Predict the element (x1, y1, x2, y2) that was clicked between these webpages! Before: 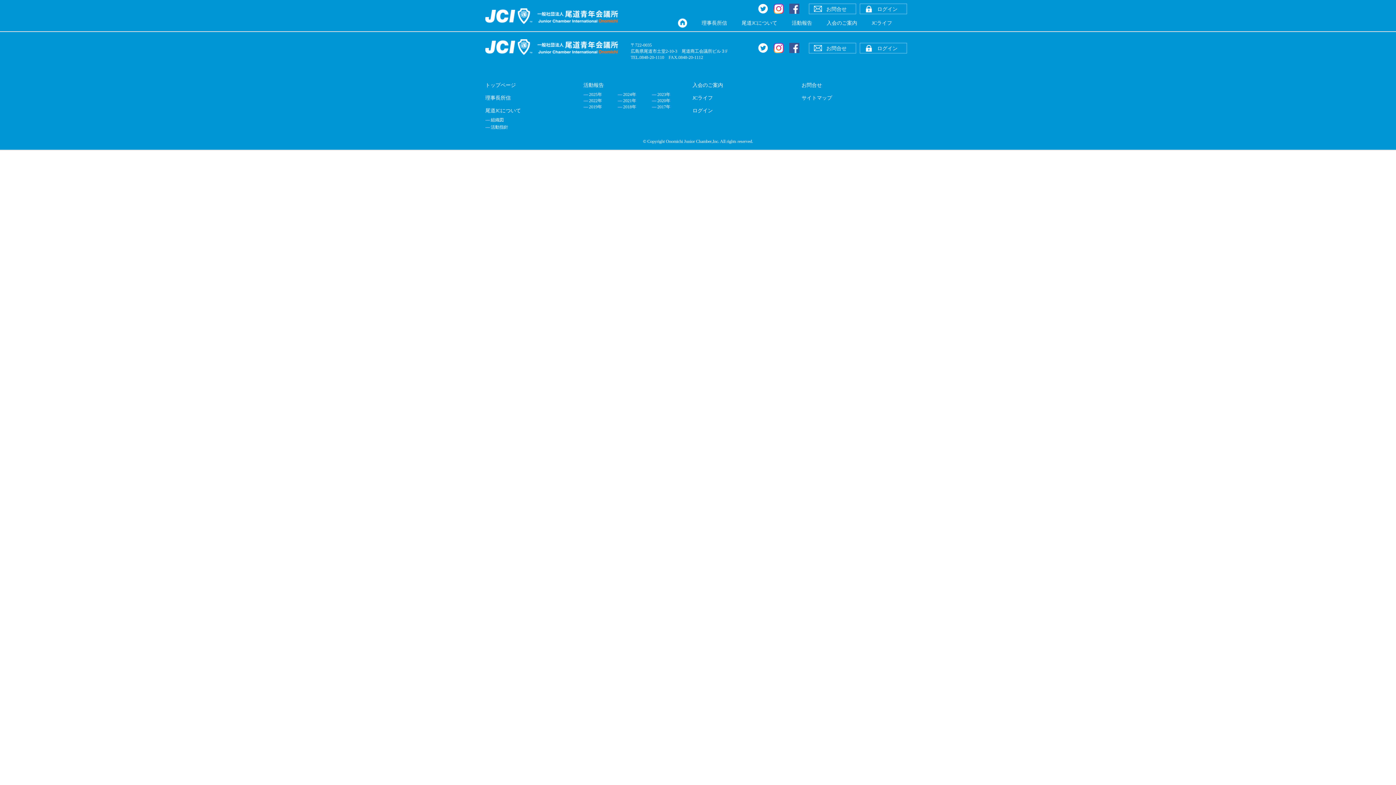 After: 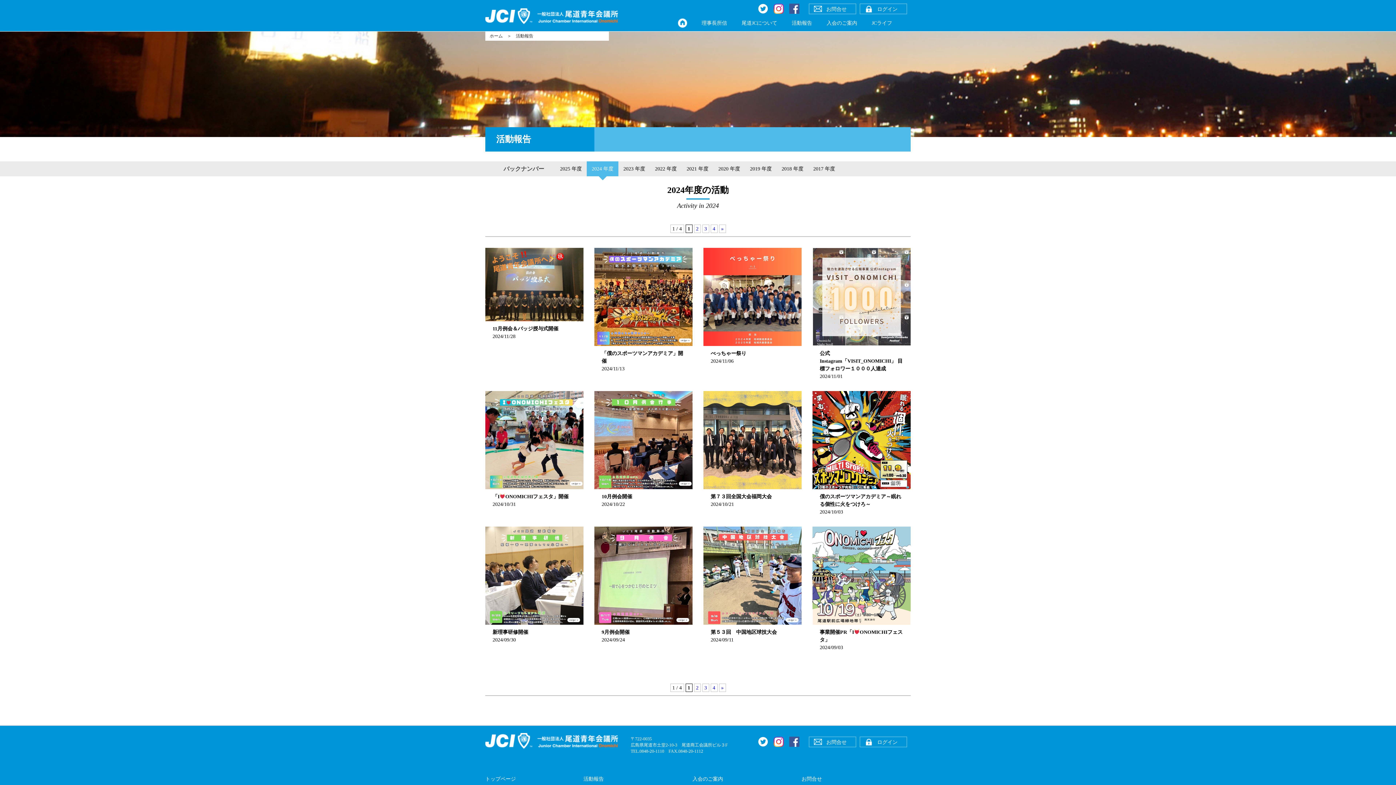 Action: label: 2024年 bbox: (617, 91, 636, 97)